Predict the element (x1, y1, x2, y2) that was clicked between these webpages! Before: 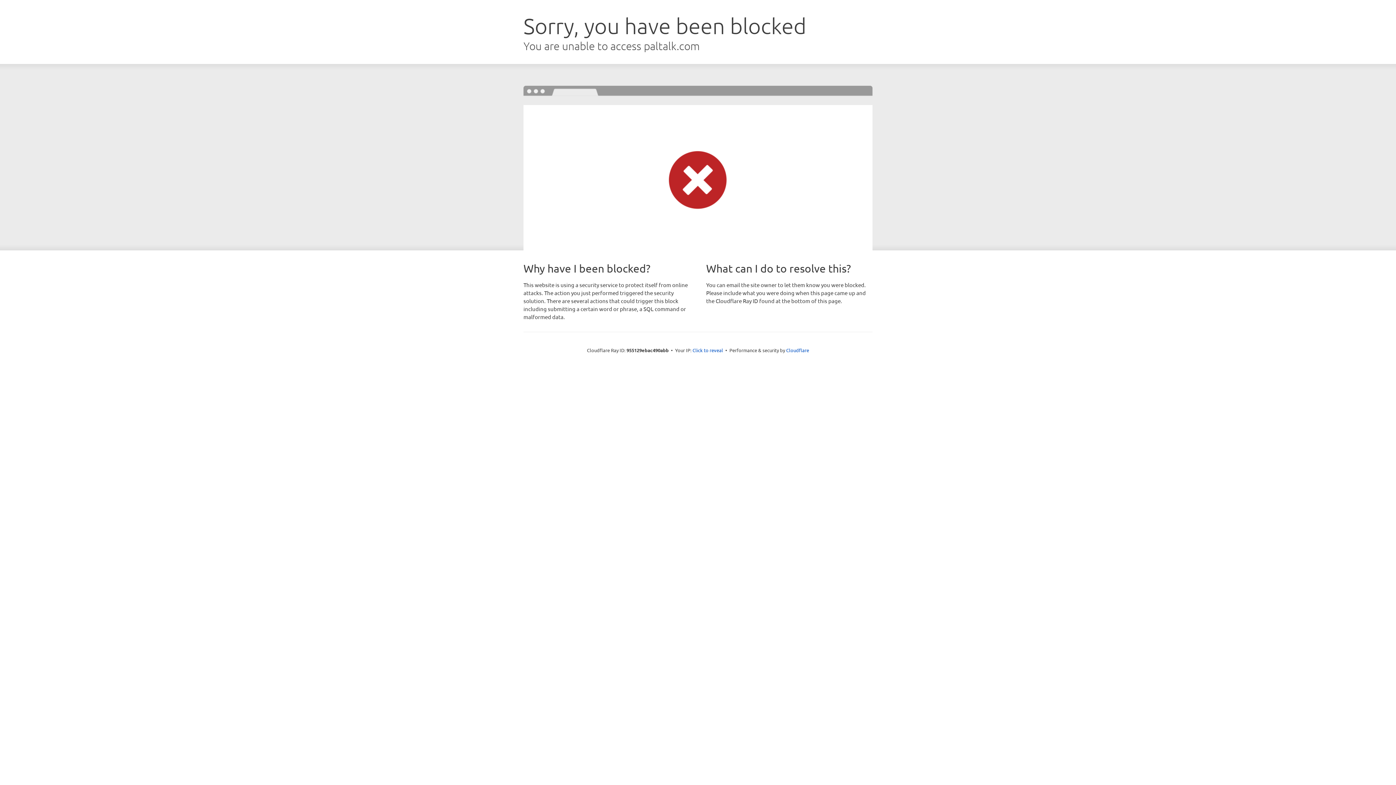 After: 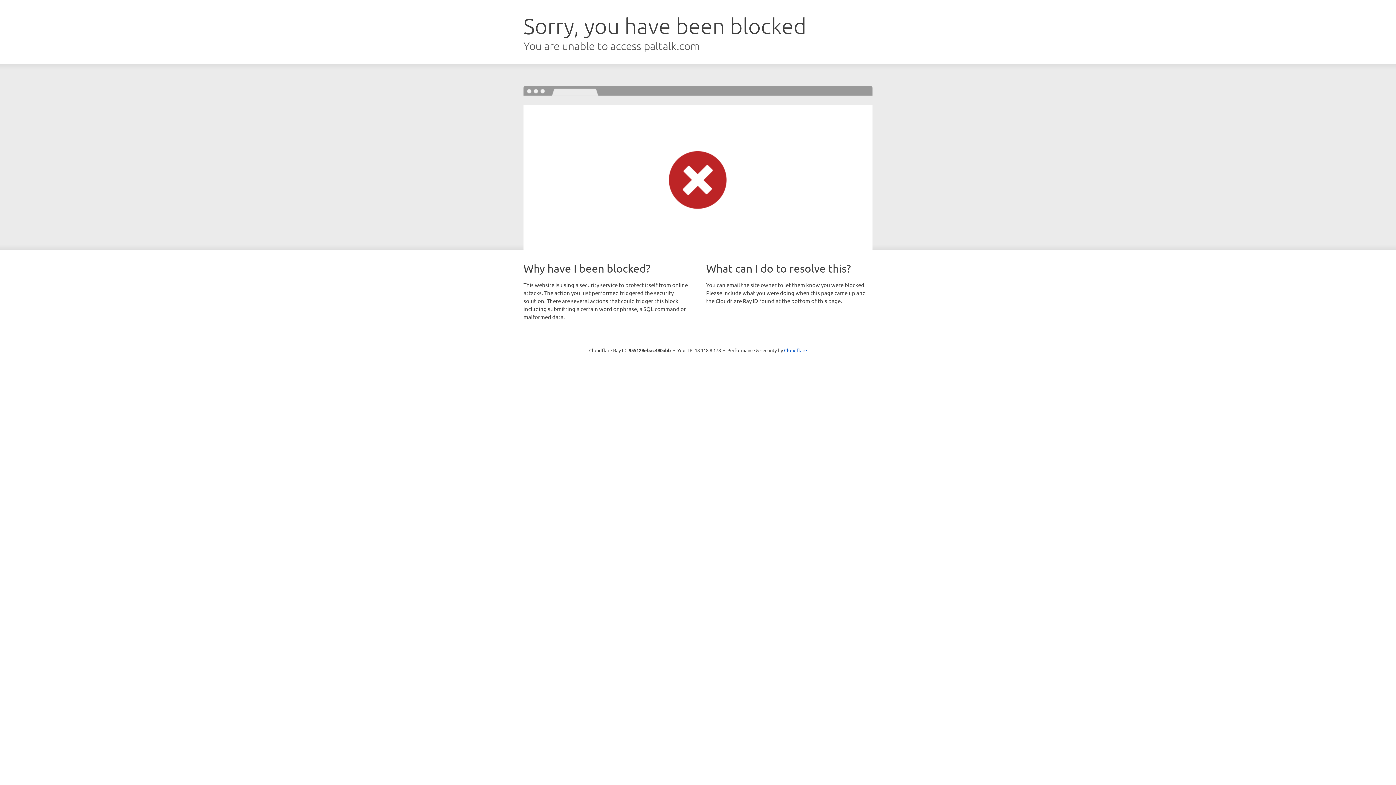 Action: bbox: (692, 346, 723, 353) label: Click to reveal